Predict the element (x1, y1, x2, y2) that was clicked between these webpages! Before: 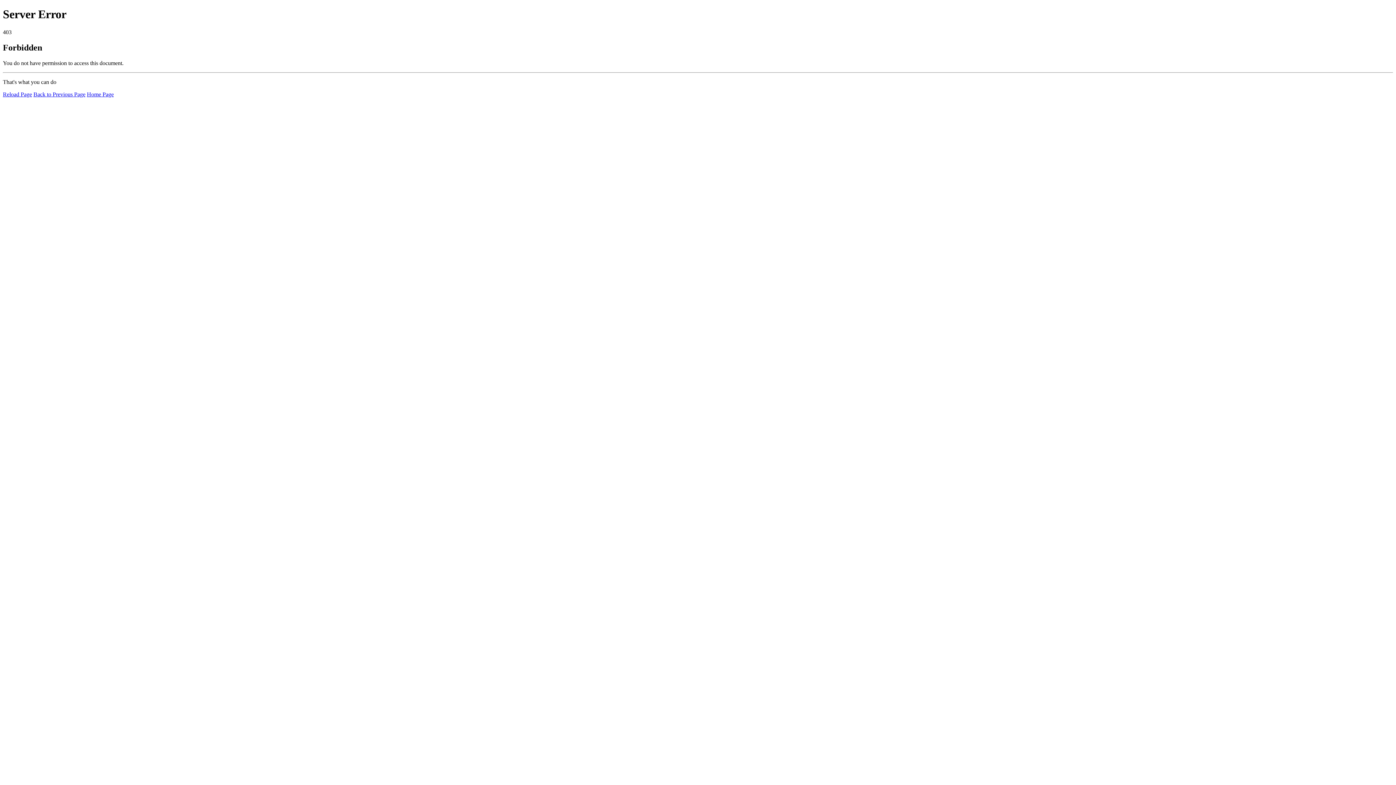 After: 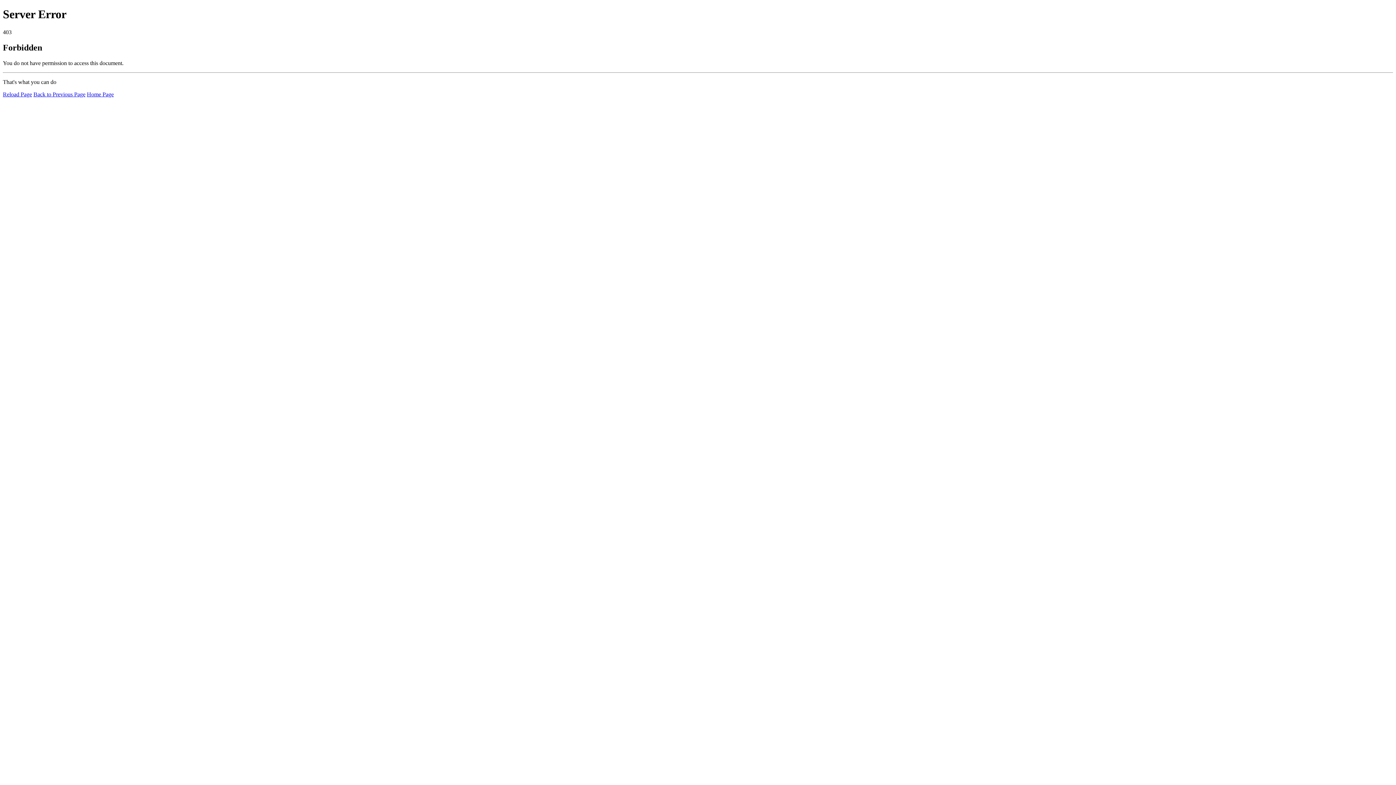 Action: label: Reload Page bbox: (2, 91, 32, 97)